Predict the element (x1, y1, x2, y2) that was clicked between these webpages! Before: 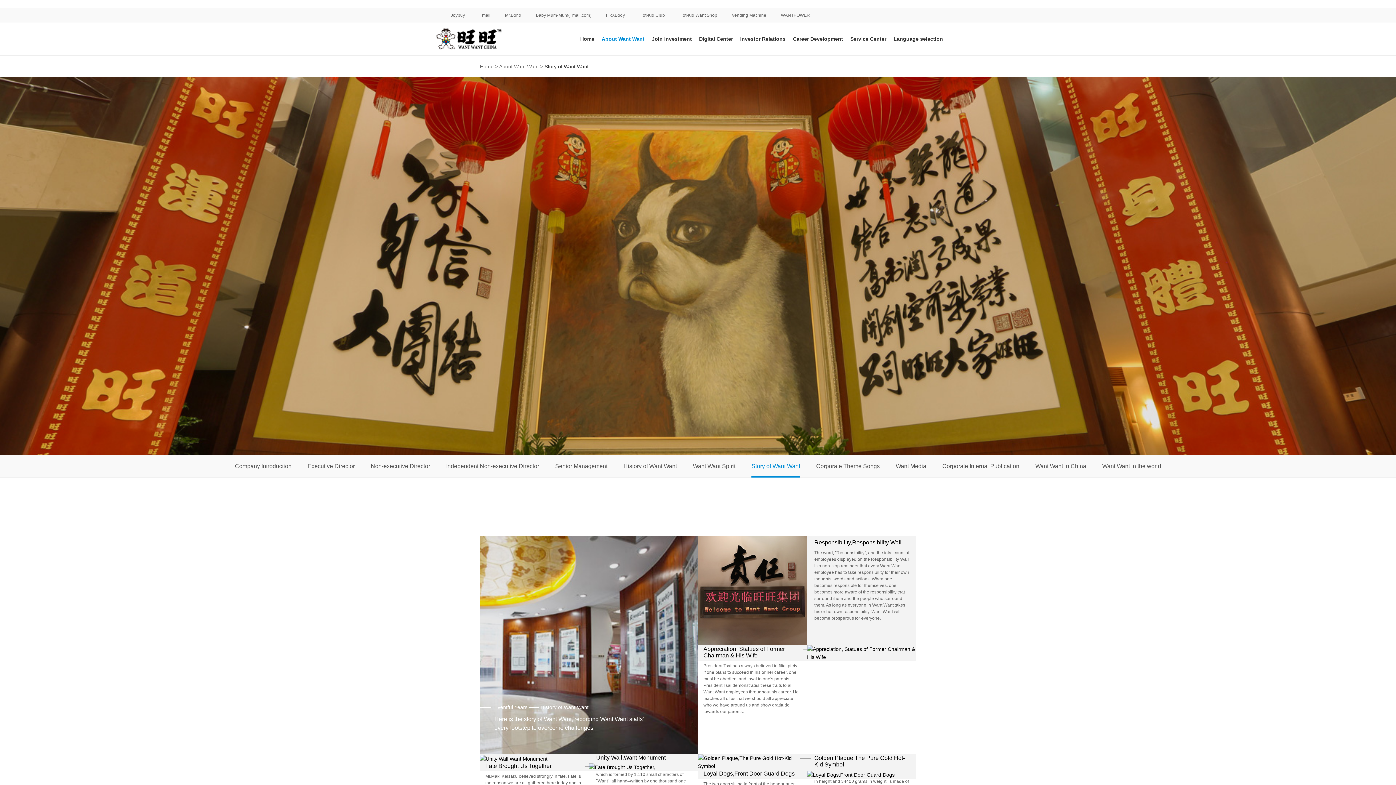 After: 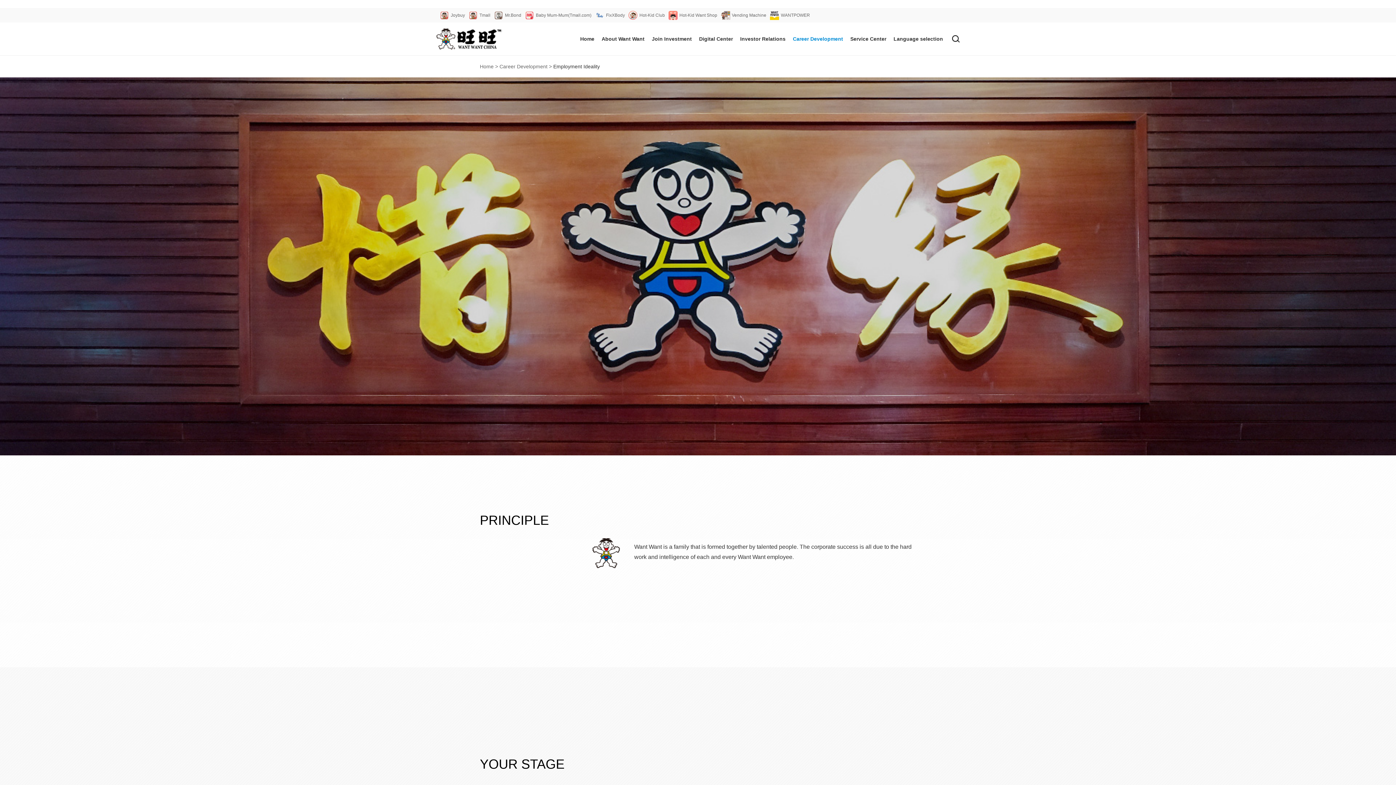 Action: label: Career Development bbox: (789, 36, 846, 41)